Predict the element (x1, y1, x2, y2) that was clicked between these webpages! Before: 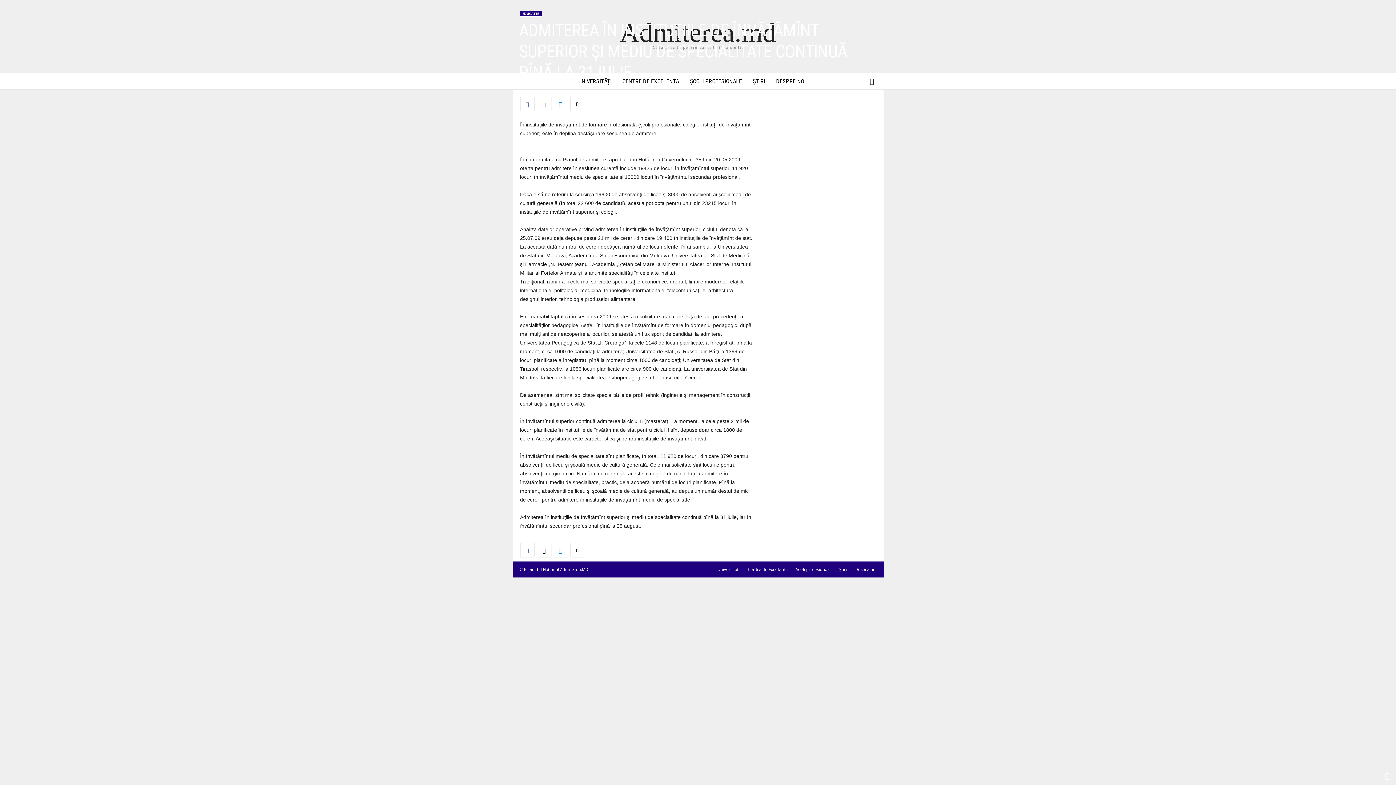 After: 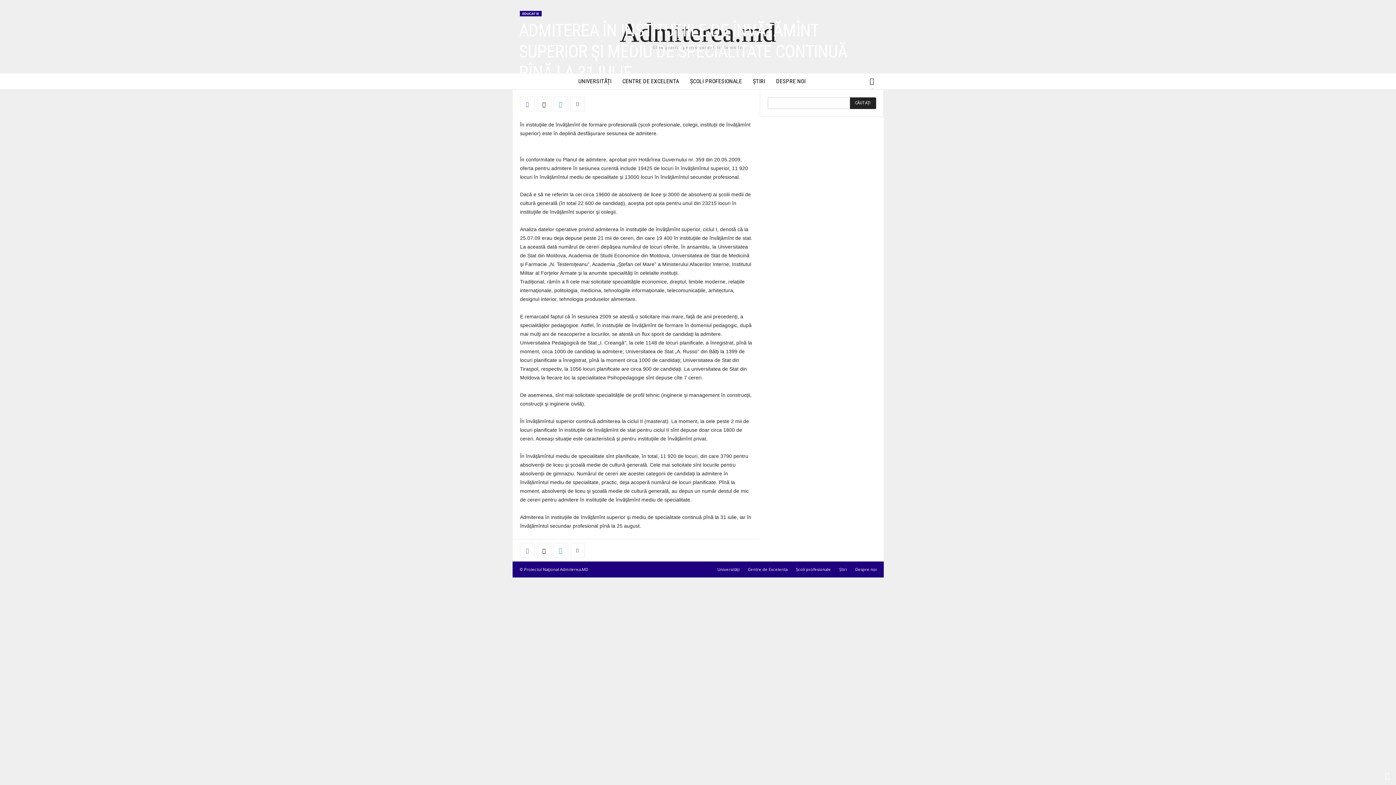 Action: bbox: (864, 73, 880, 89) label: search icon